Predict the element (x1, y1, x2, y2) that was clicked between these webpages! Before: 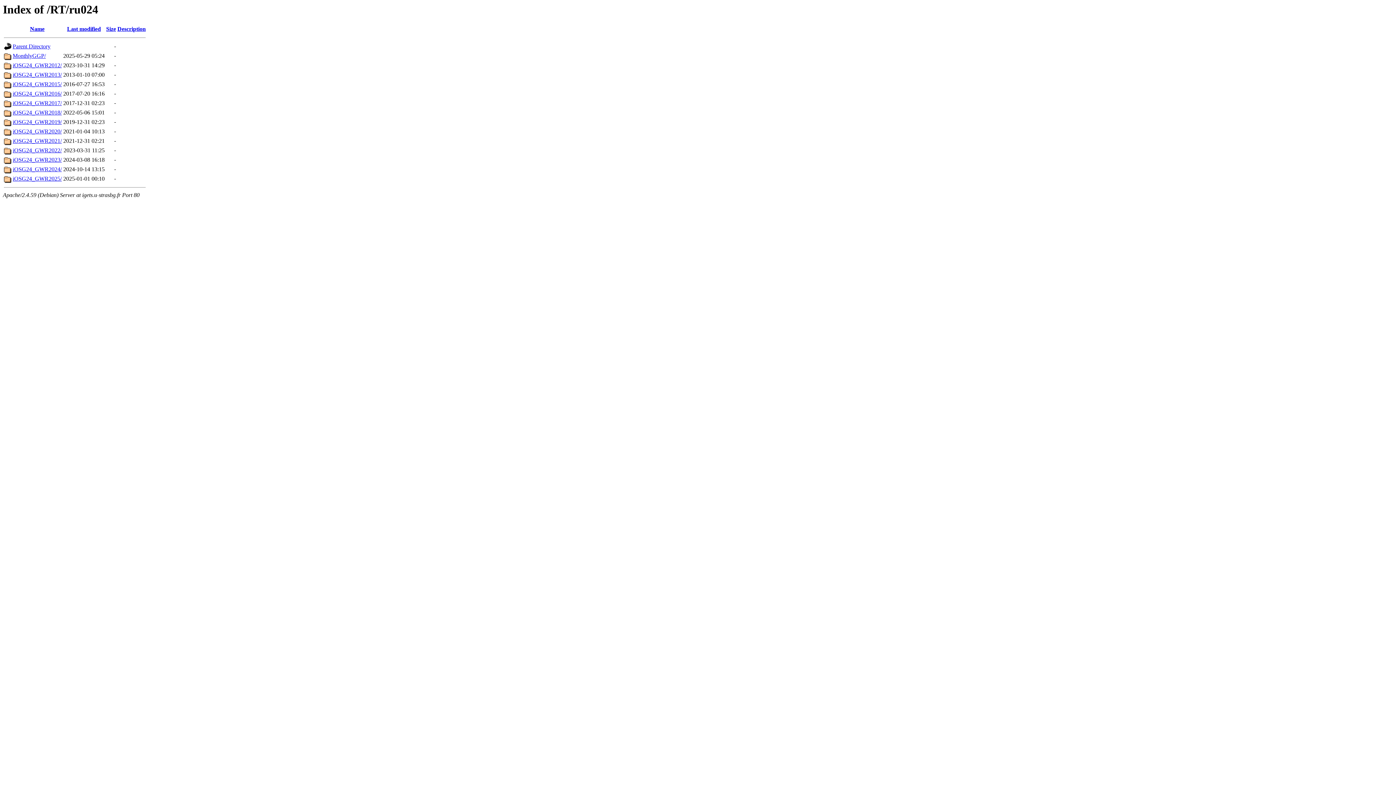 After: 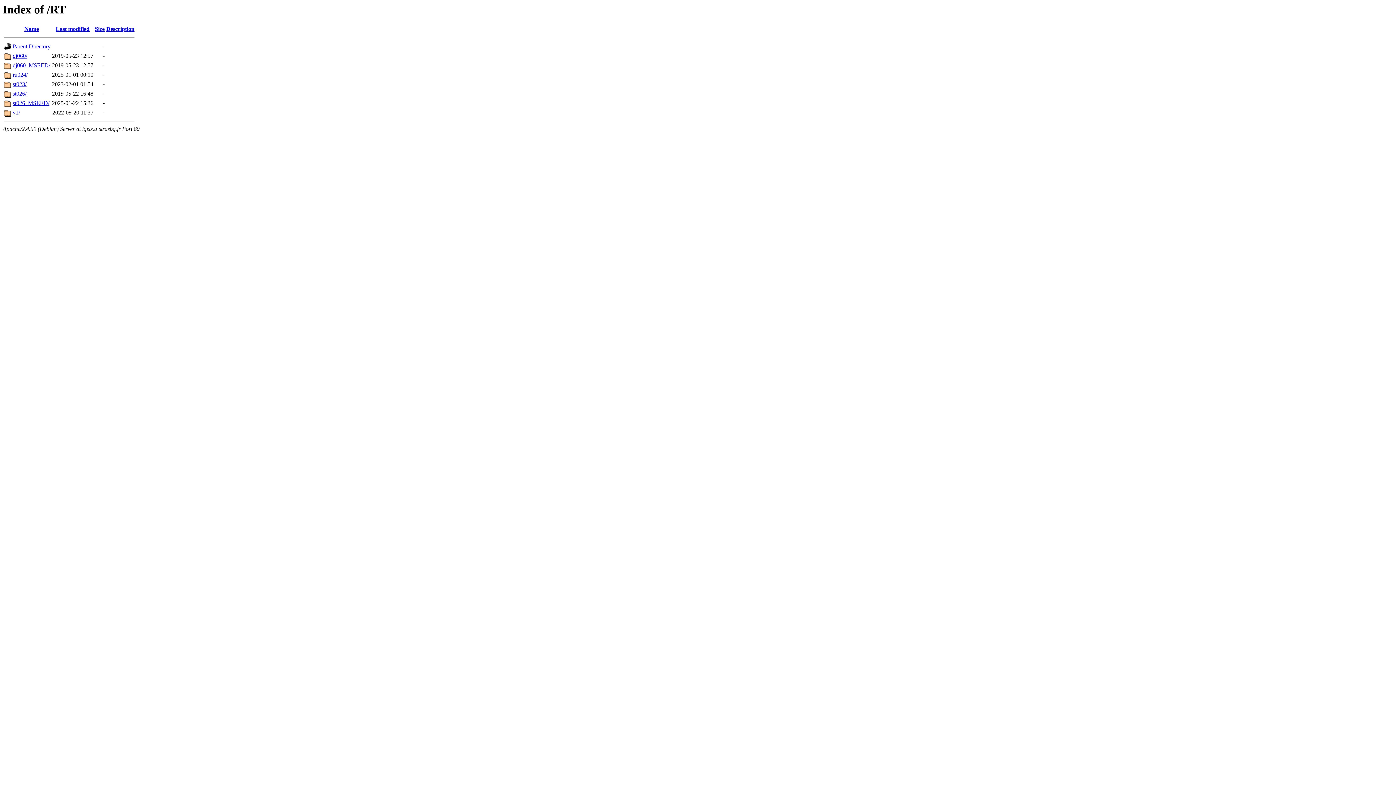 Action: bbox: (12, 43, 50, 49) label: Parent Directory